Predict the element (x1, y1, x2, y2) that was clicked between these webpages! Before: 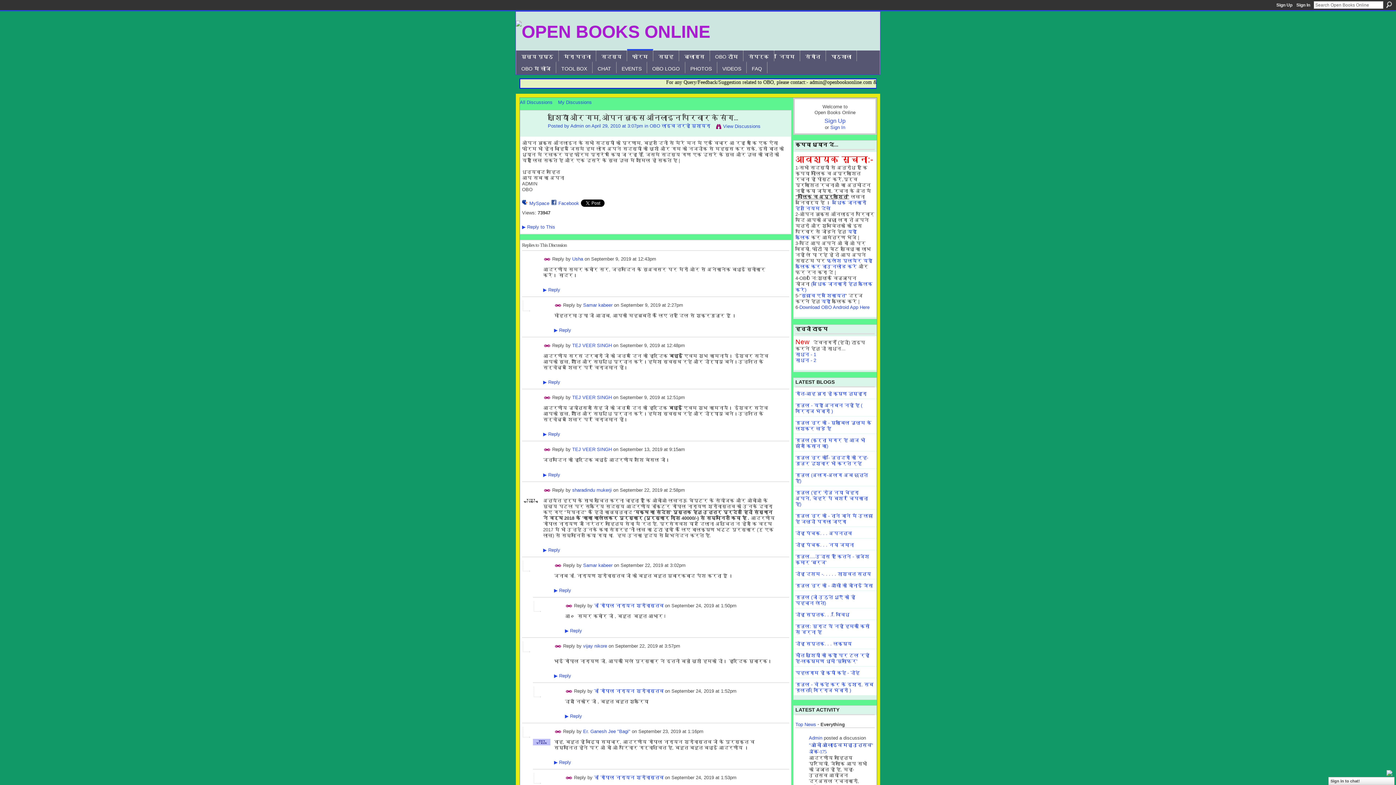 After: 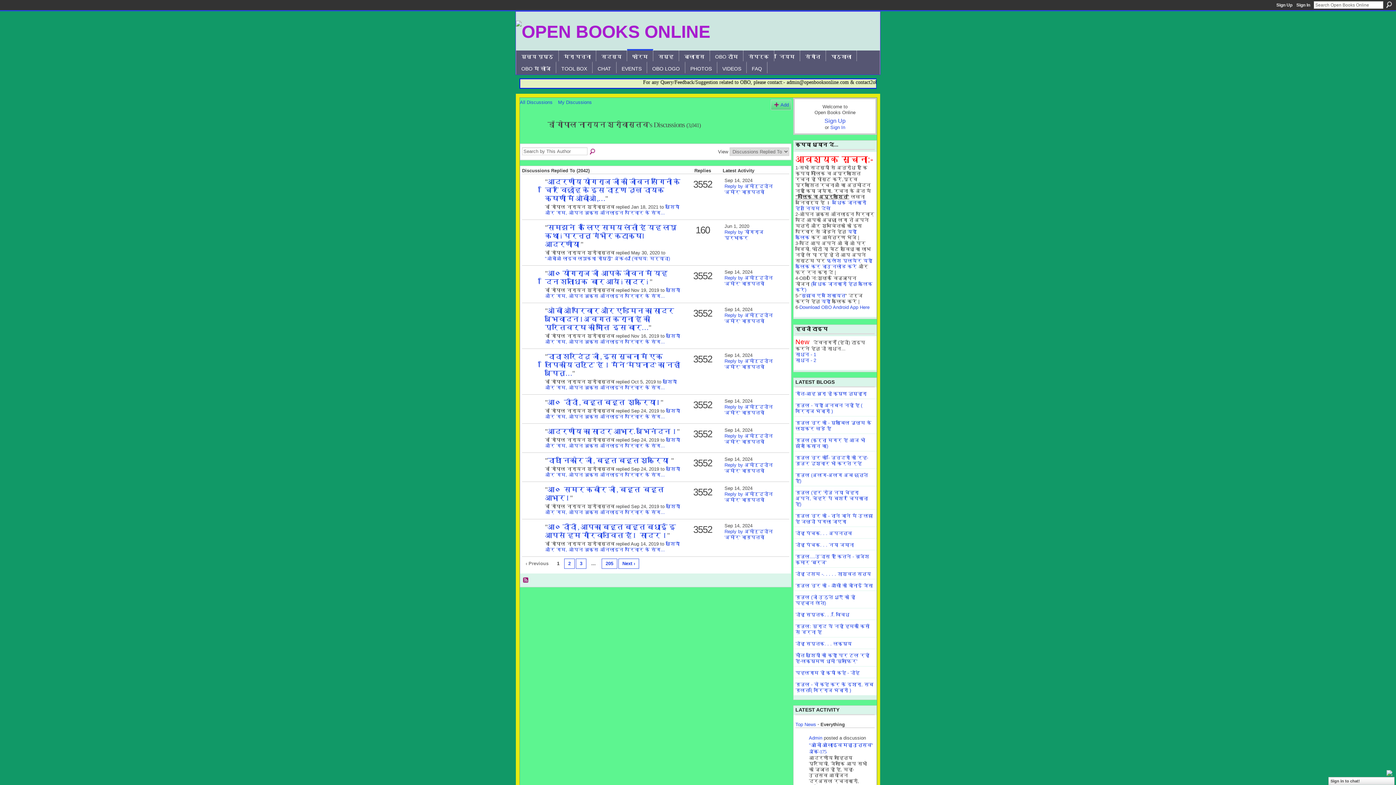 Action: label: डॉ गोपाल नारायन श्रीवास्तव bbox: (594, 603, 663, 608)